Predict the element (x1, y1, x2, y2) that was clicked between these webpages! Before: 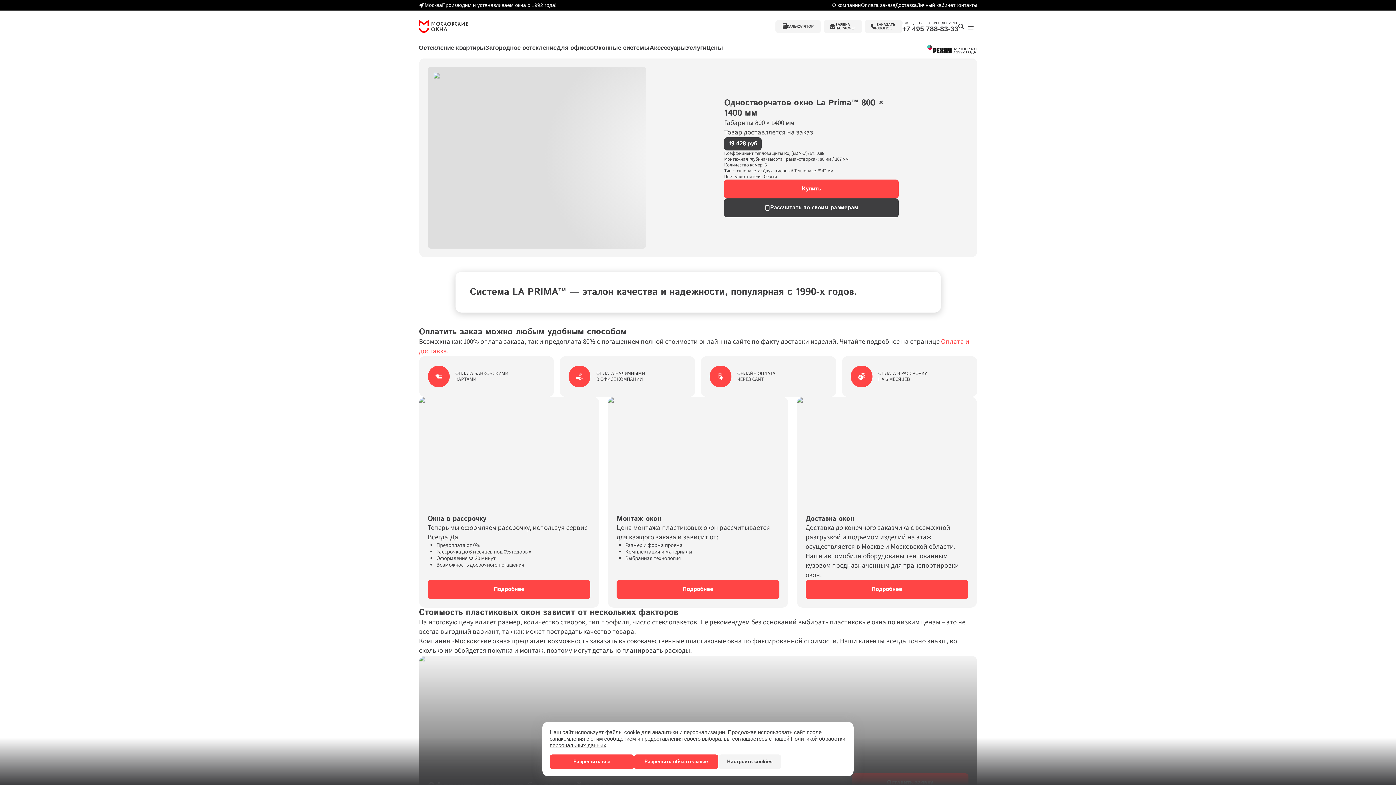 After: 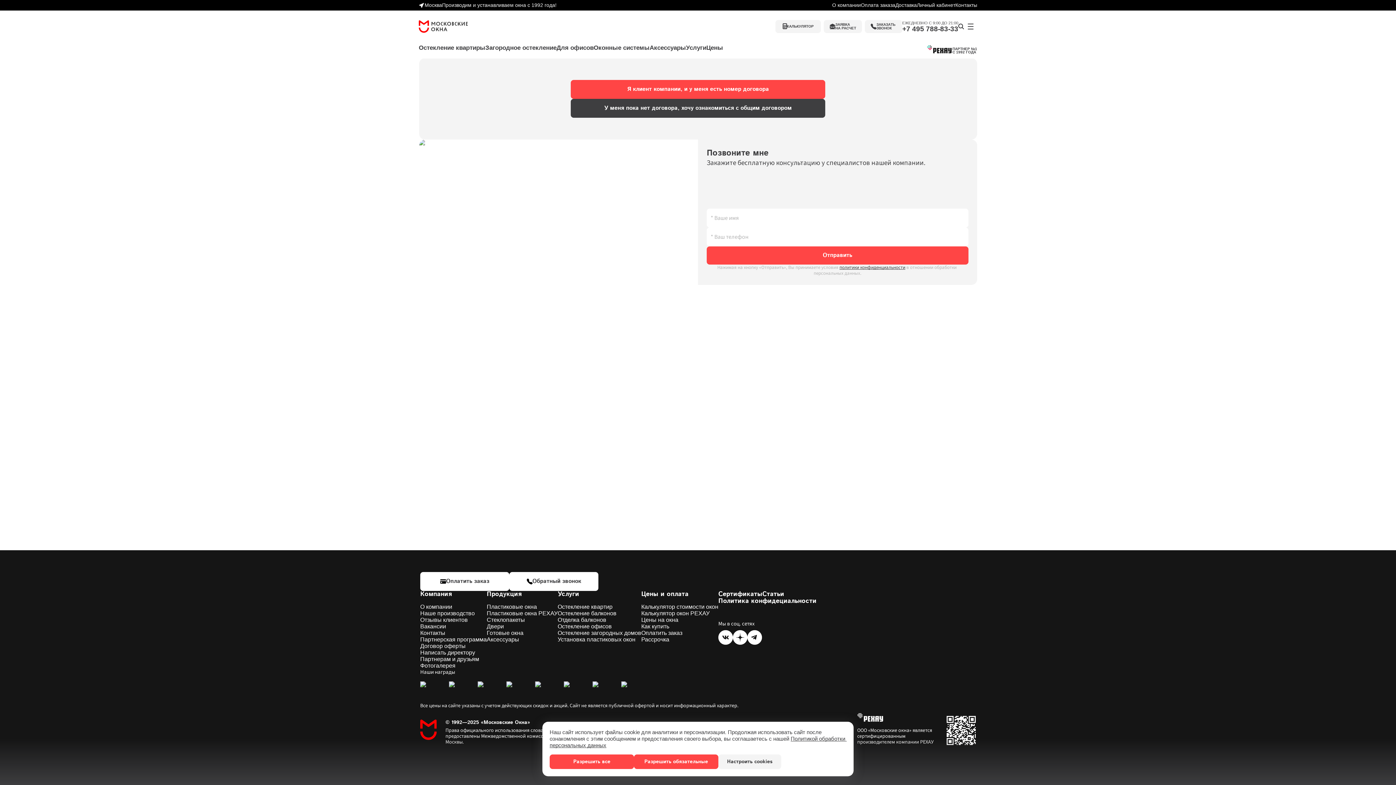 Action: bbox: (917, 2, 955, 8) label: Личный кабинет